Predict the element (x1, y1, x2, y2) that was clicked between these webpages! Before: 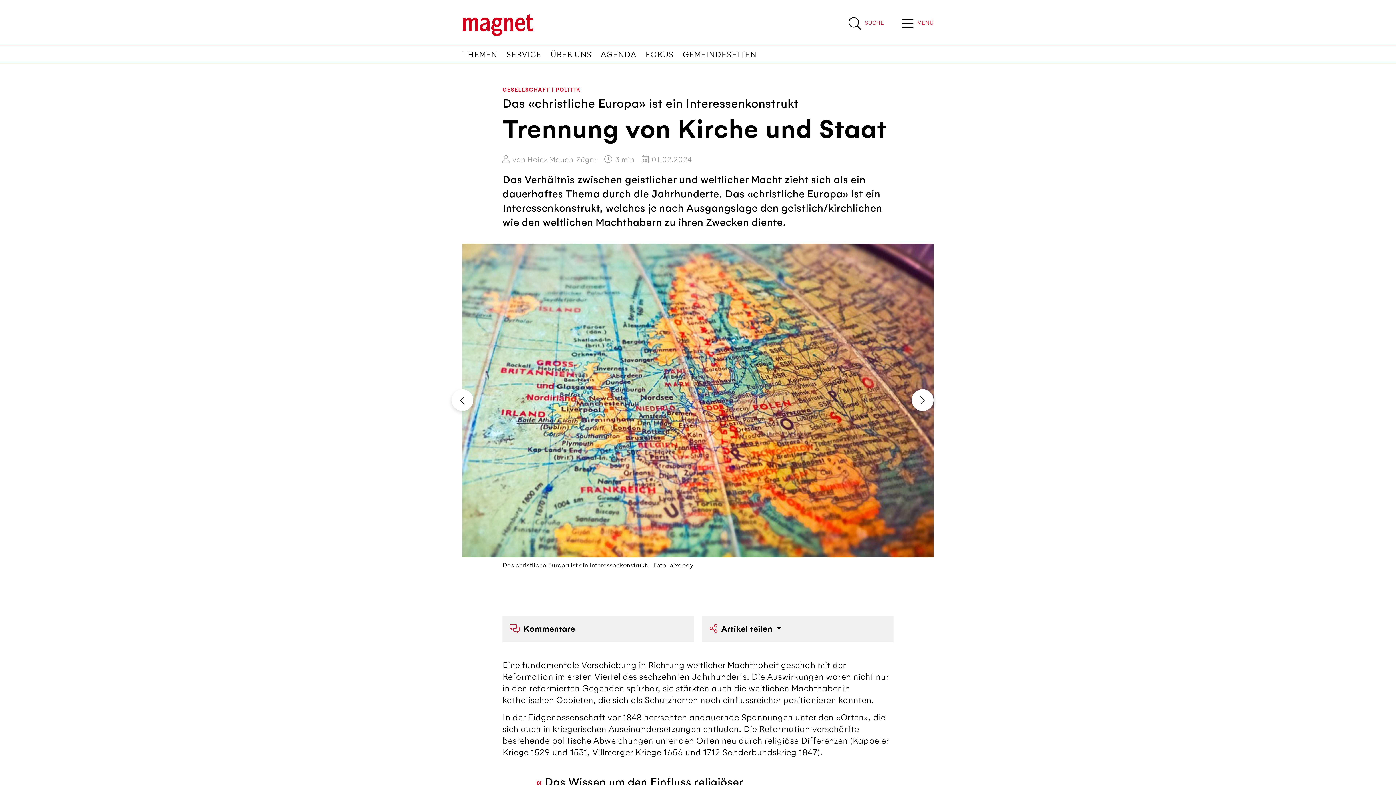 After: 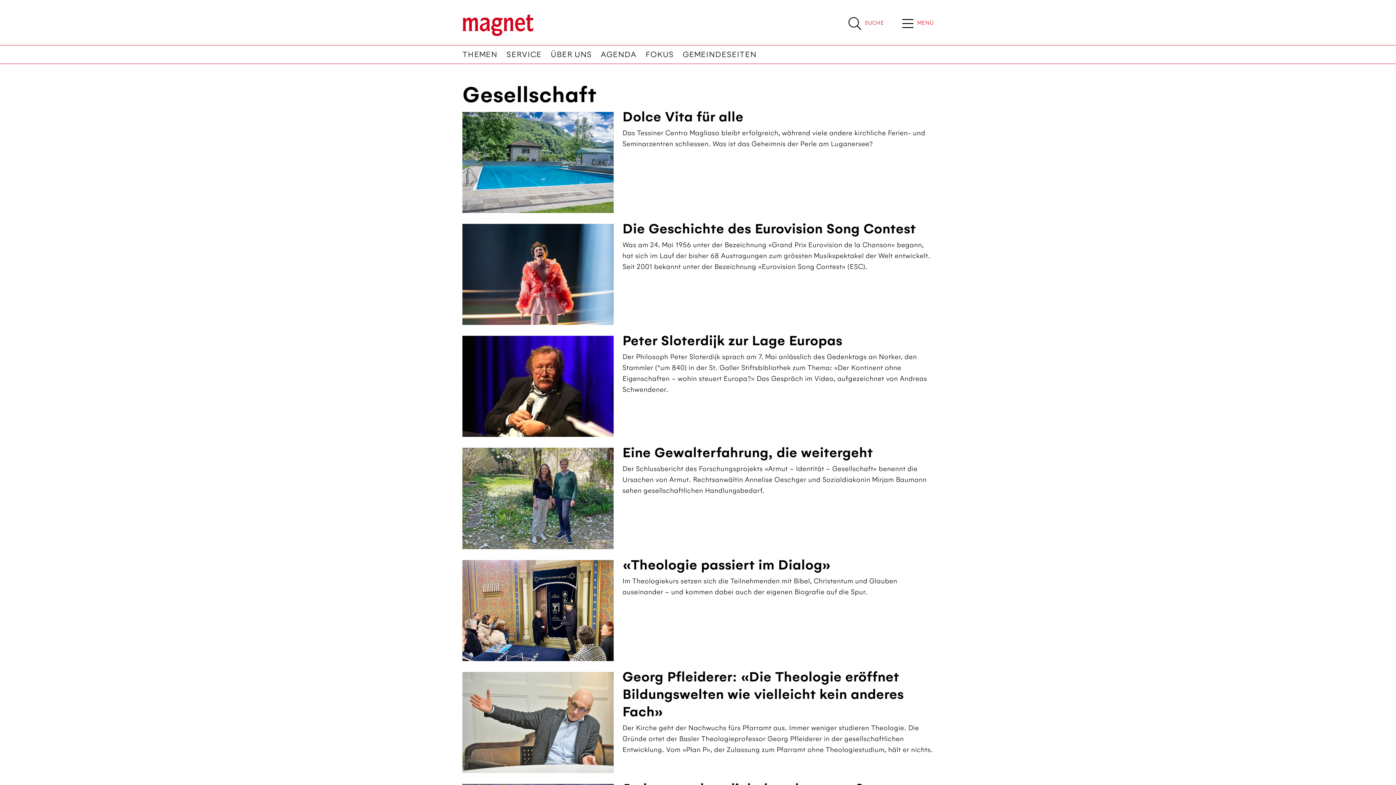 Action: bbox: (502, 86, 550, 93) label: GESELLSCHAFT